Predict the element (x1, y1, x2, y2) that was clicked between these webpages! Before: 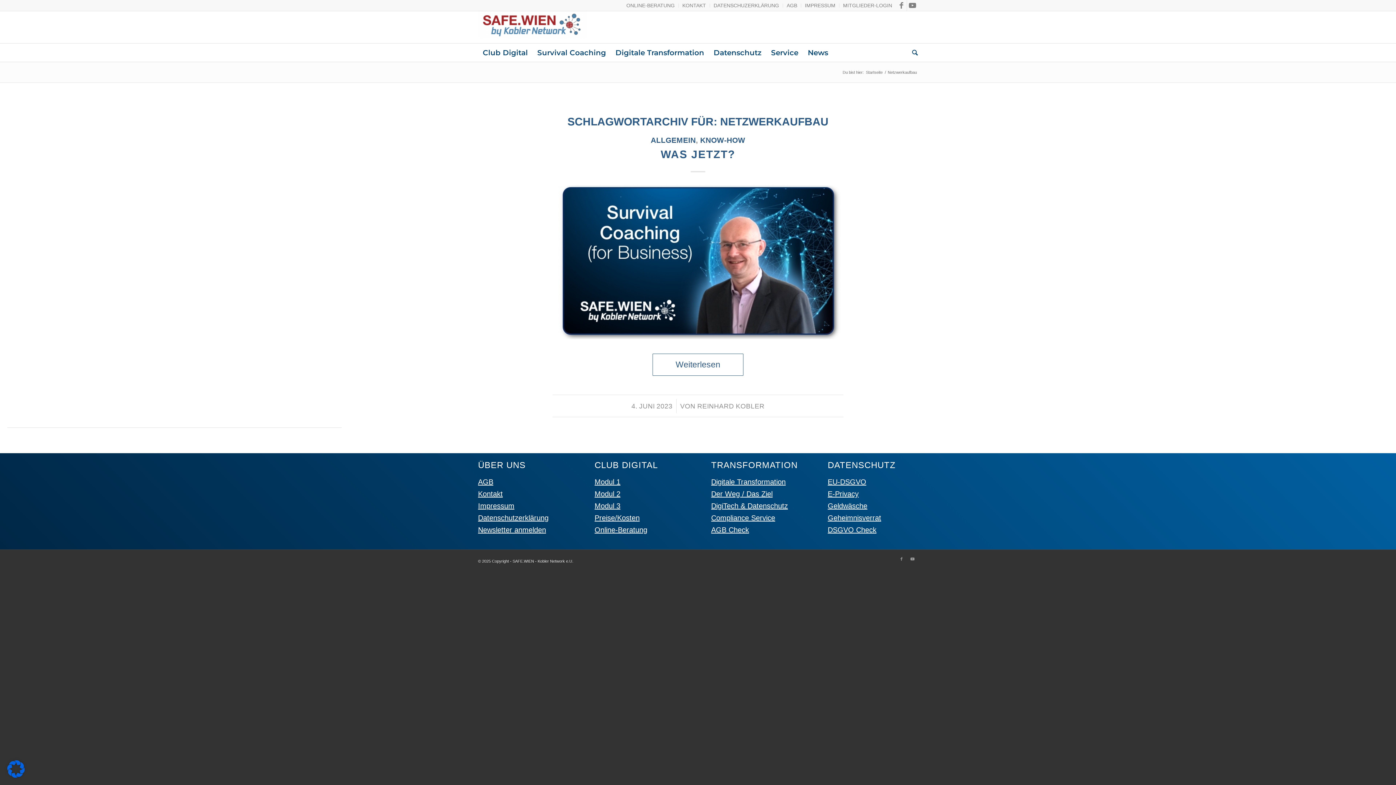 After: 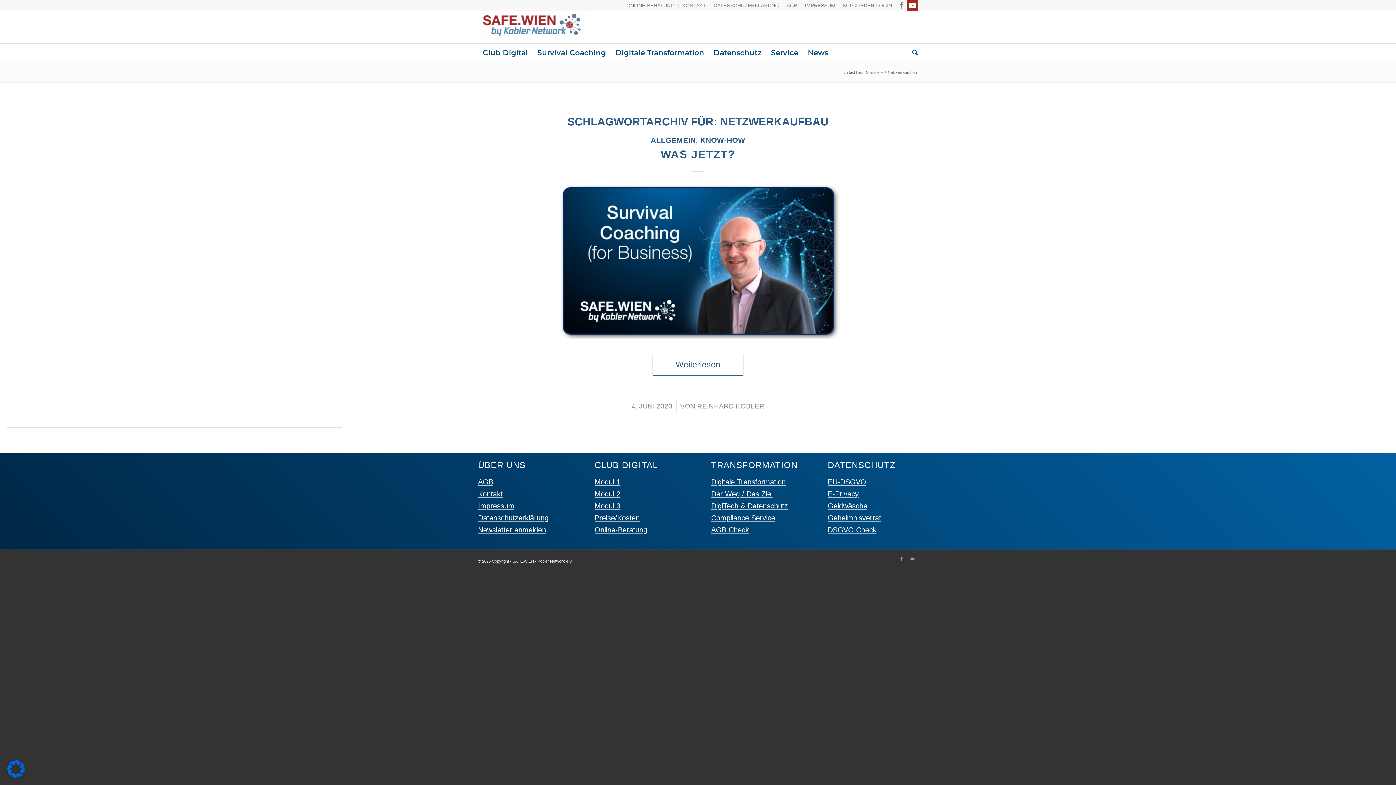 Action: label: Link zu Youtube bbox: (907, 0, 918, 10)